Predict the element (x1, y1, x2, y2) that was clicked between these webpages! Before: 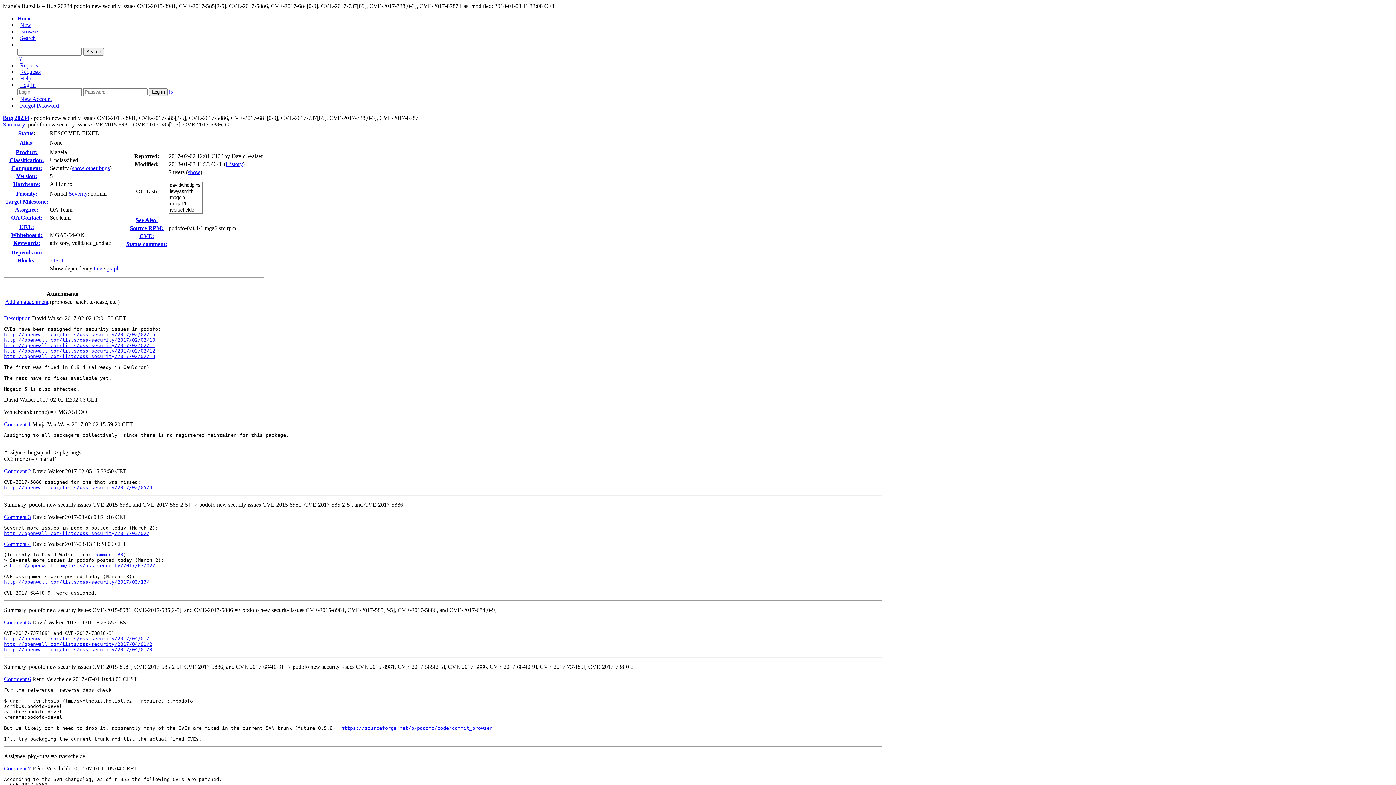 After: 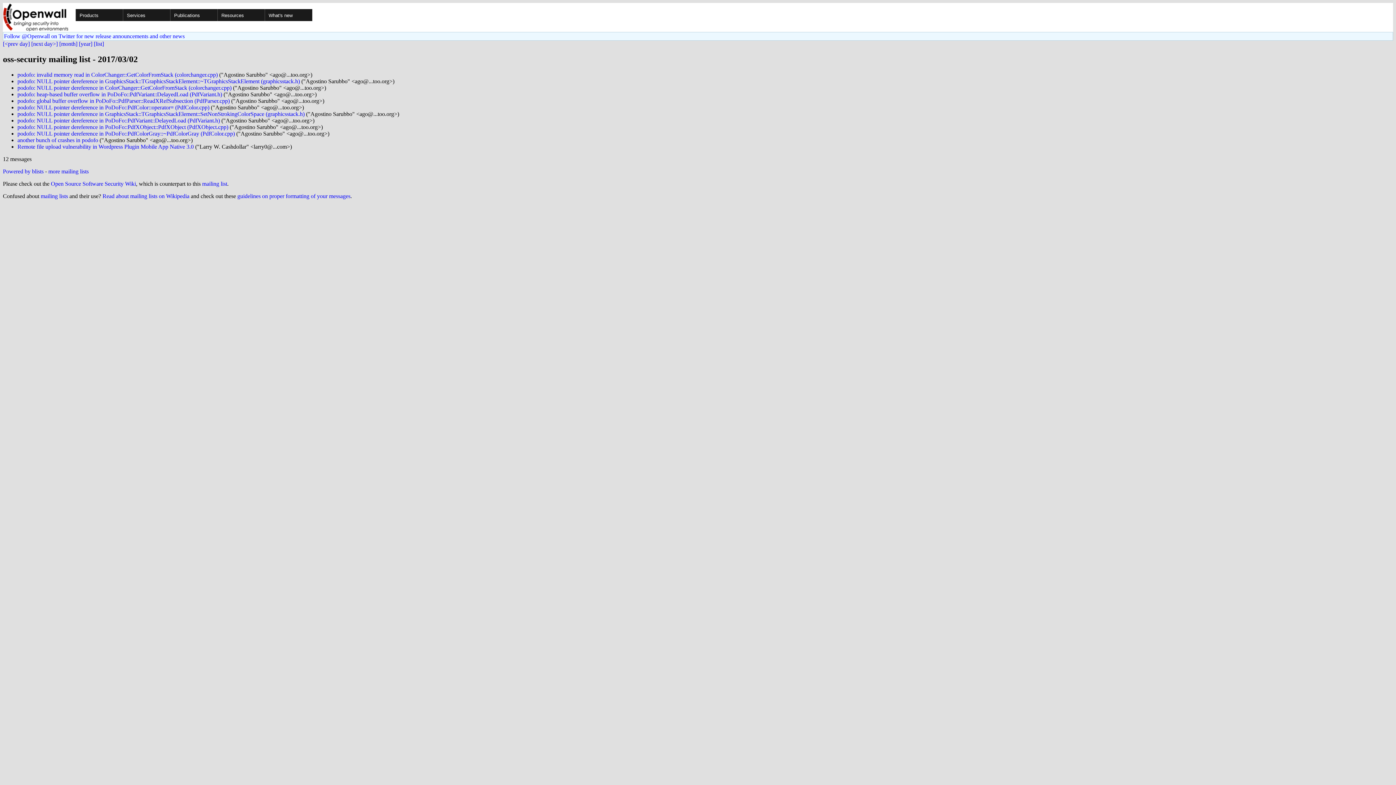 Action: label: http://openwall.com/lists/oss-security/2017/03/02/ bbox: (4, 530, 149, 536)